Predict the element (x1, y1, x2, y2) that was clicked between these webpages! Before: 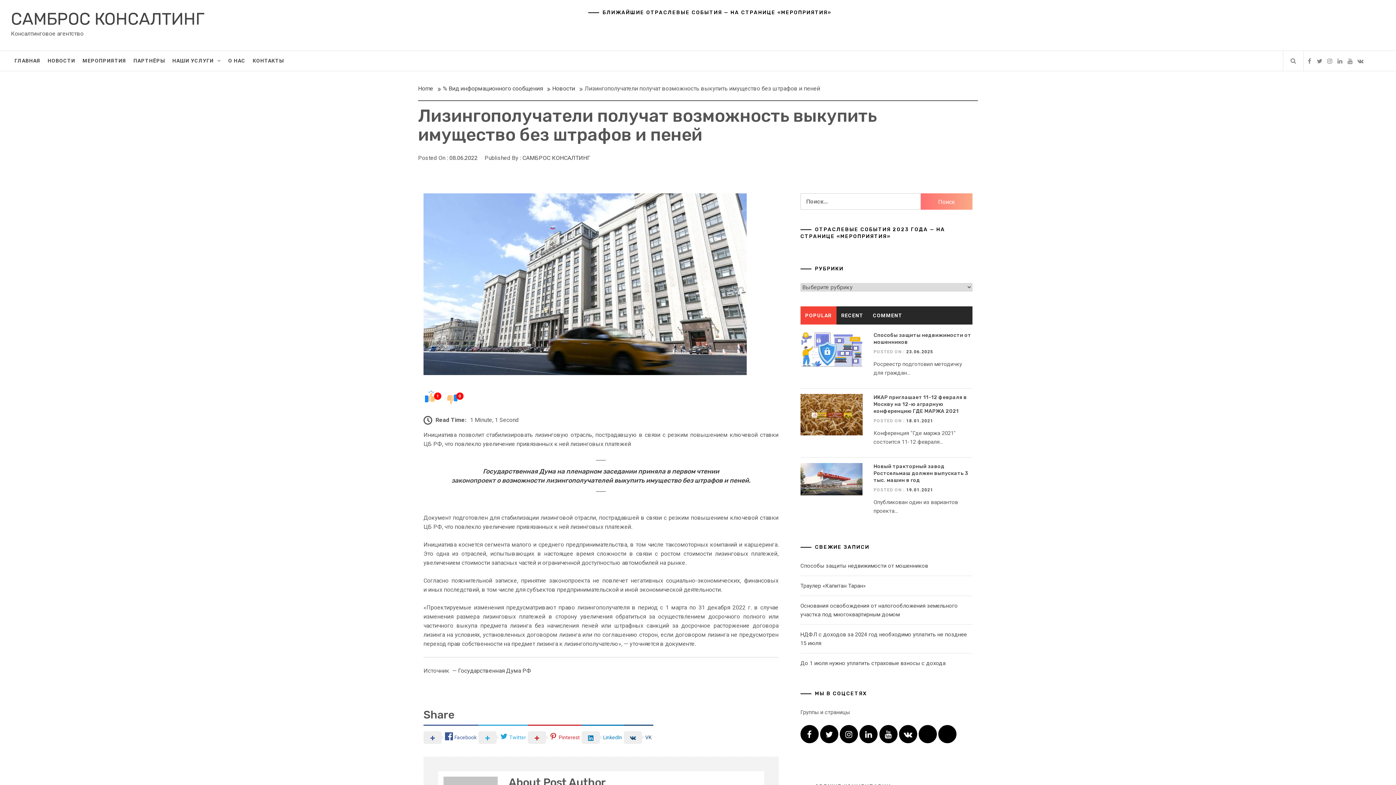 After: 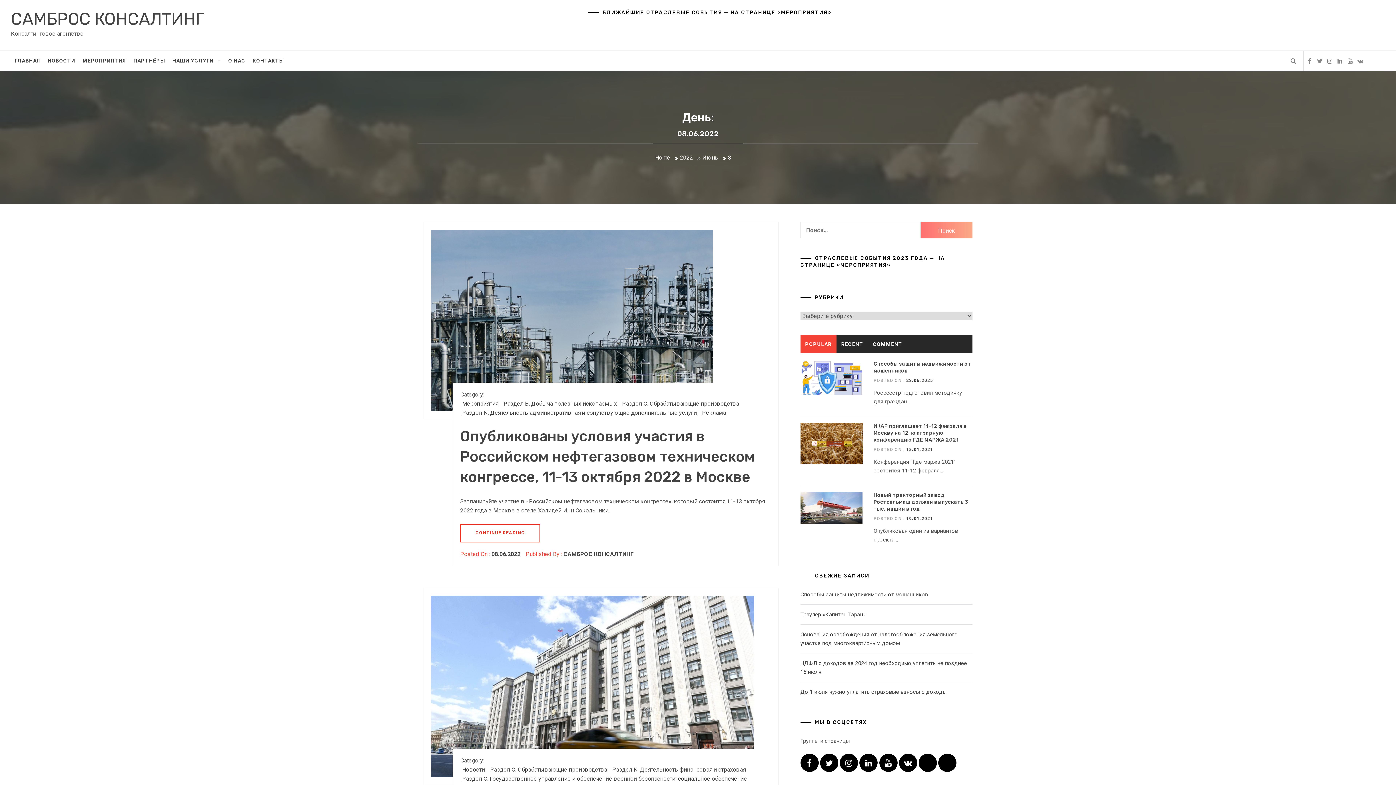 Action: label: 08.06.2022 bbox: (449, 154, 477, 161)